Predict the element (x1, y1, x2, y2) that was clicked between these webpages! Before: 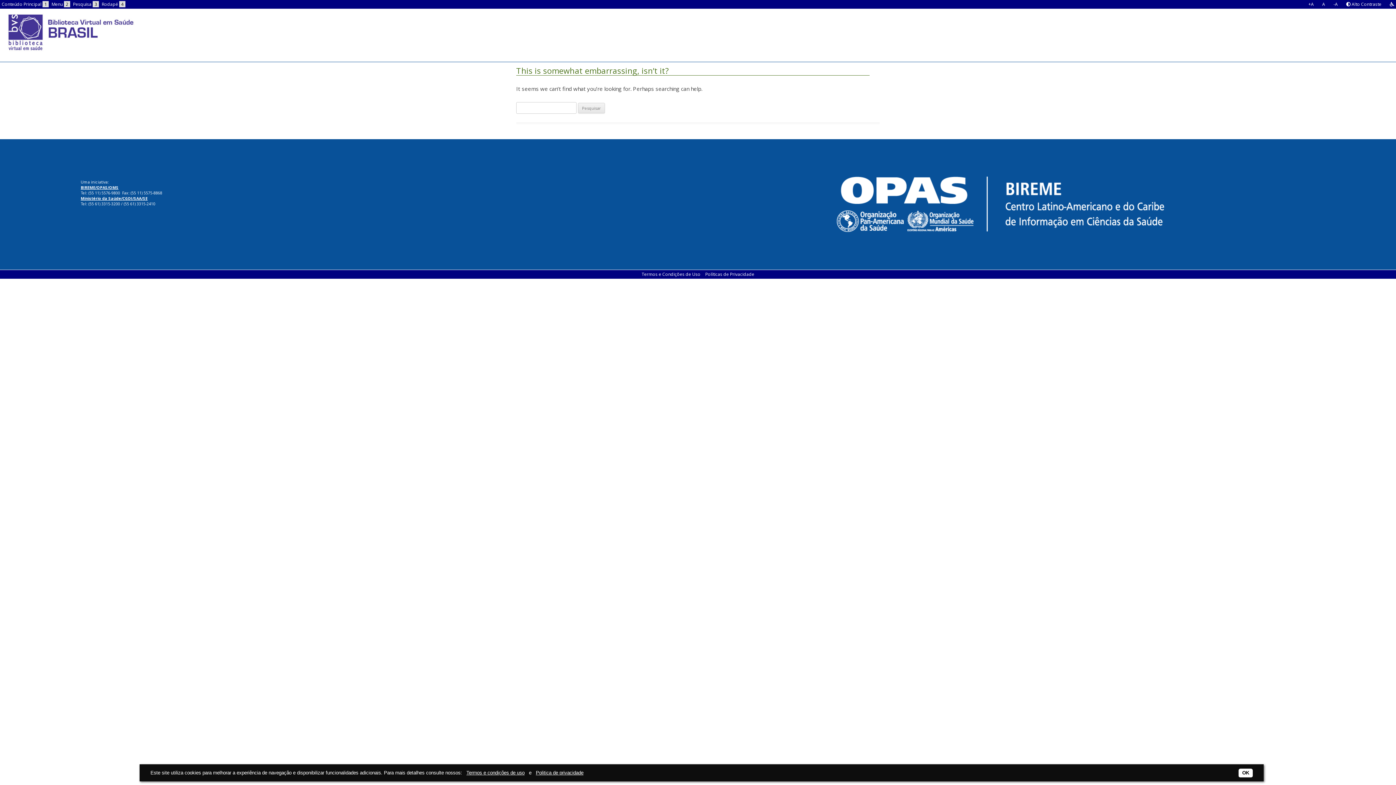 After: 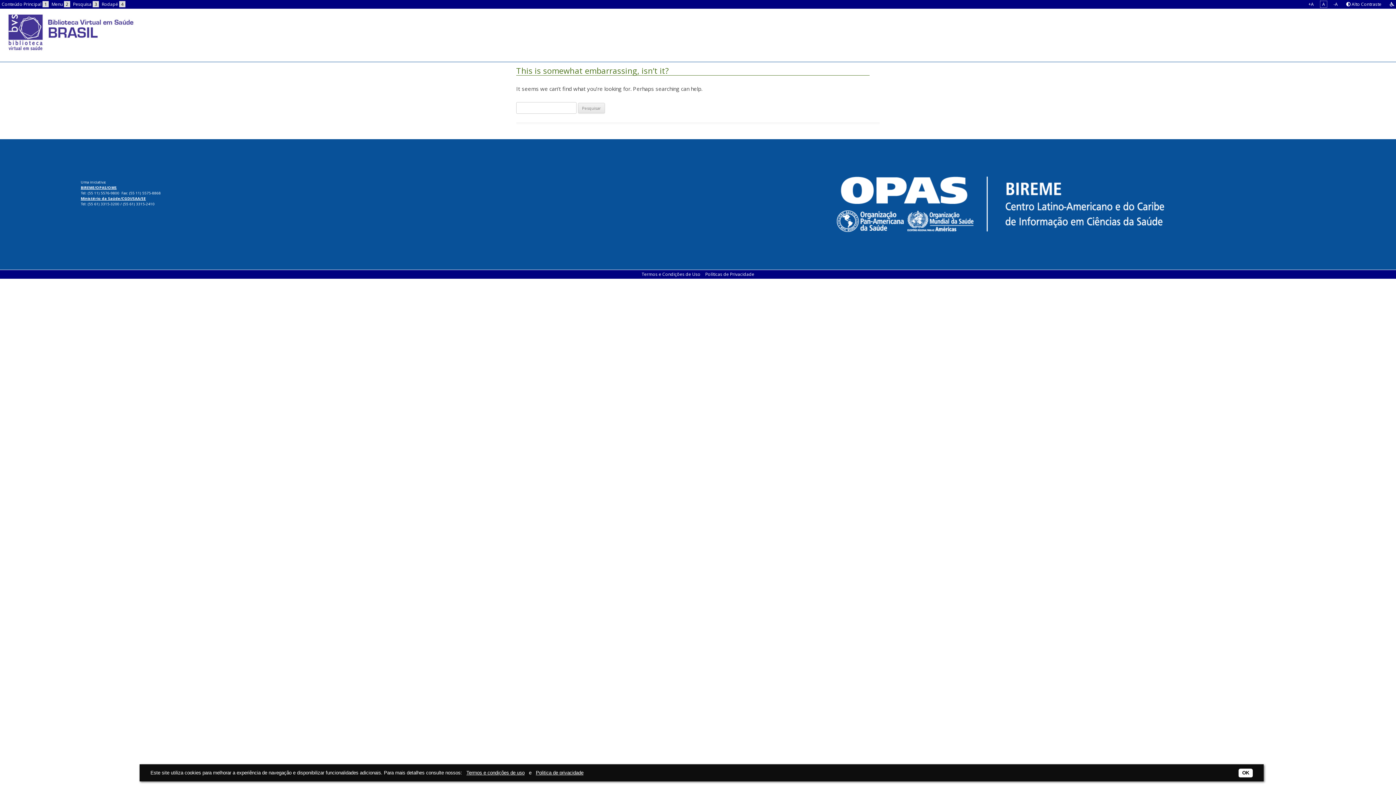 Action: bbox: (1320, 1, 1327, 7) label: A